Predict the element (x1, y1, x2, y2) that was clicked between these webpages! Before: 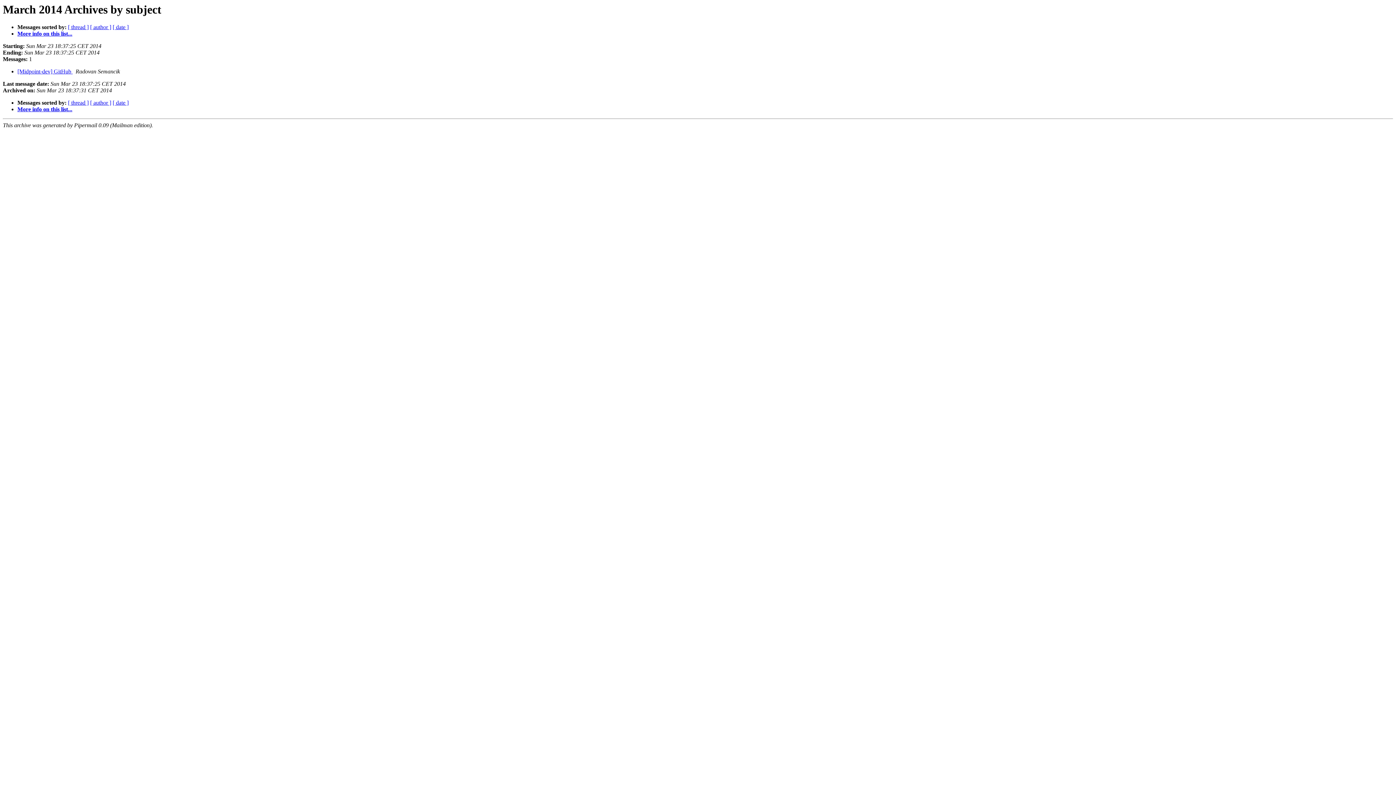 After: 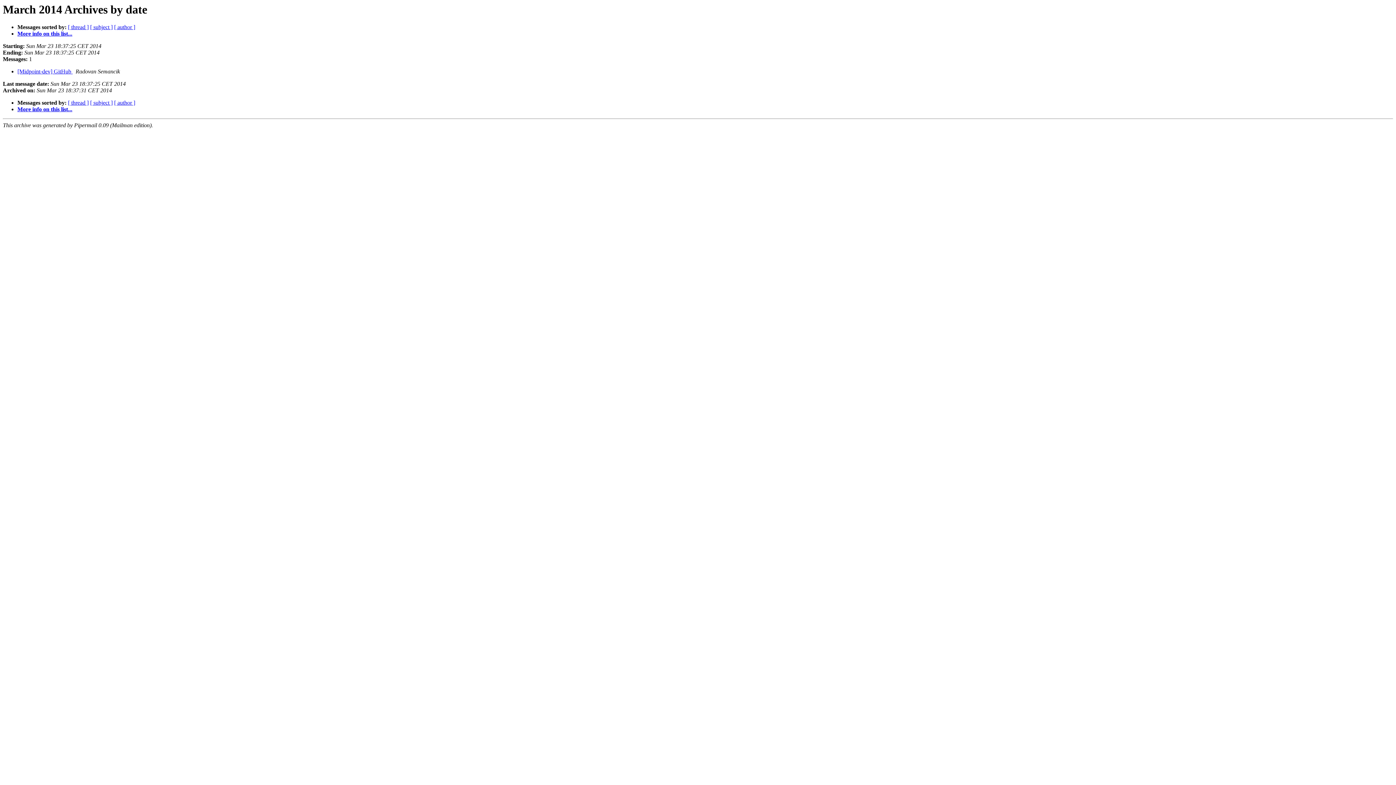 Action: bbox: (112, 24, 128, 30) label: [ date ]